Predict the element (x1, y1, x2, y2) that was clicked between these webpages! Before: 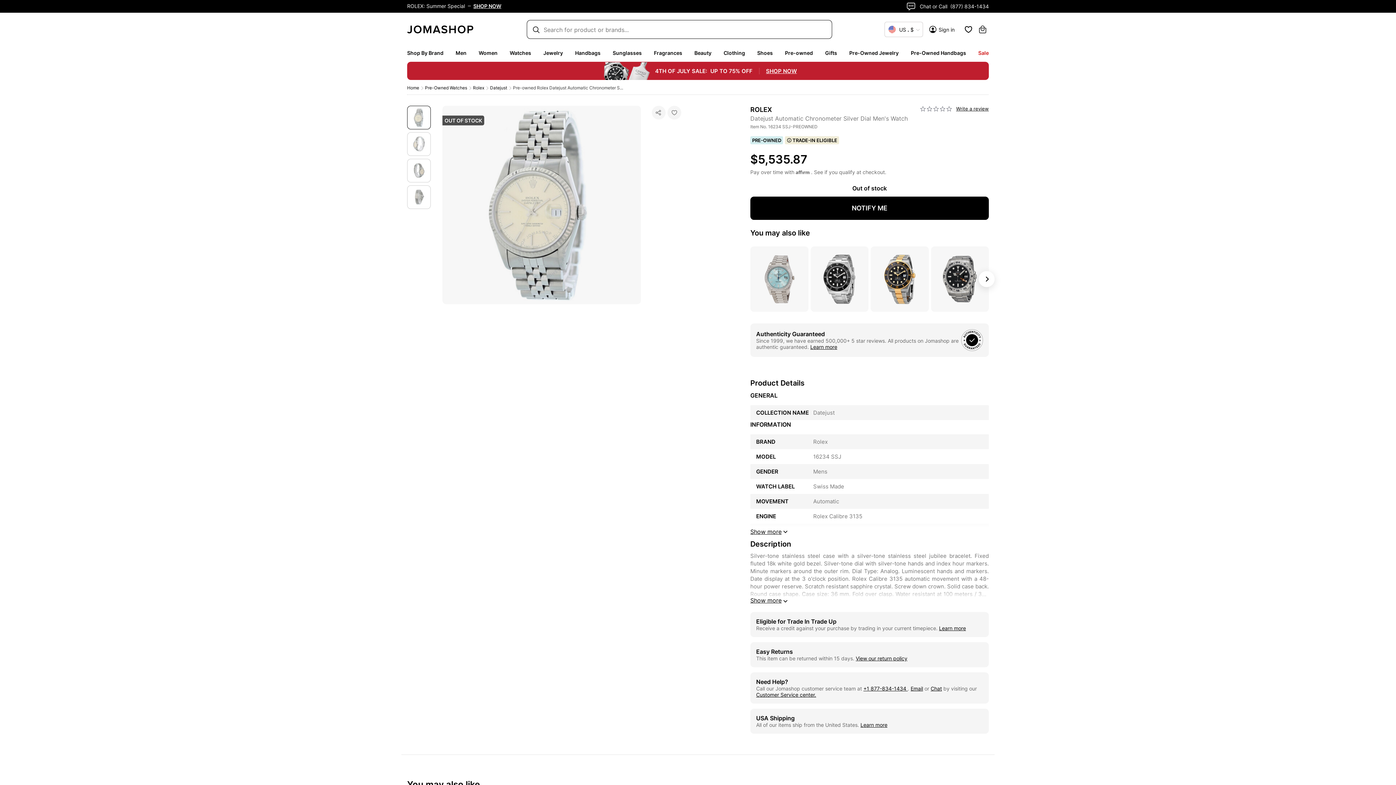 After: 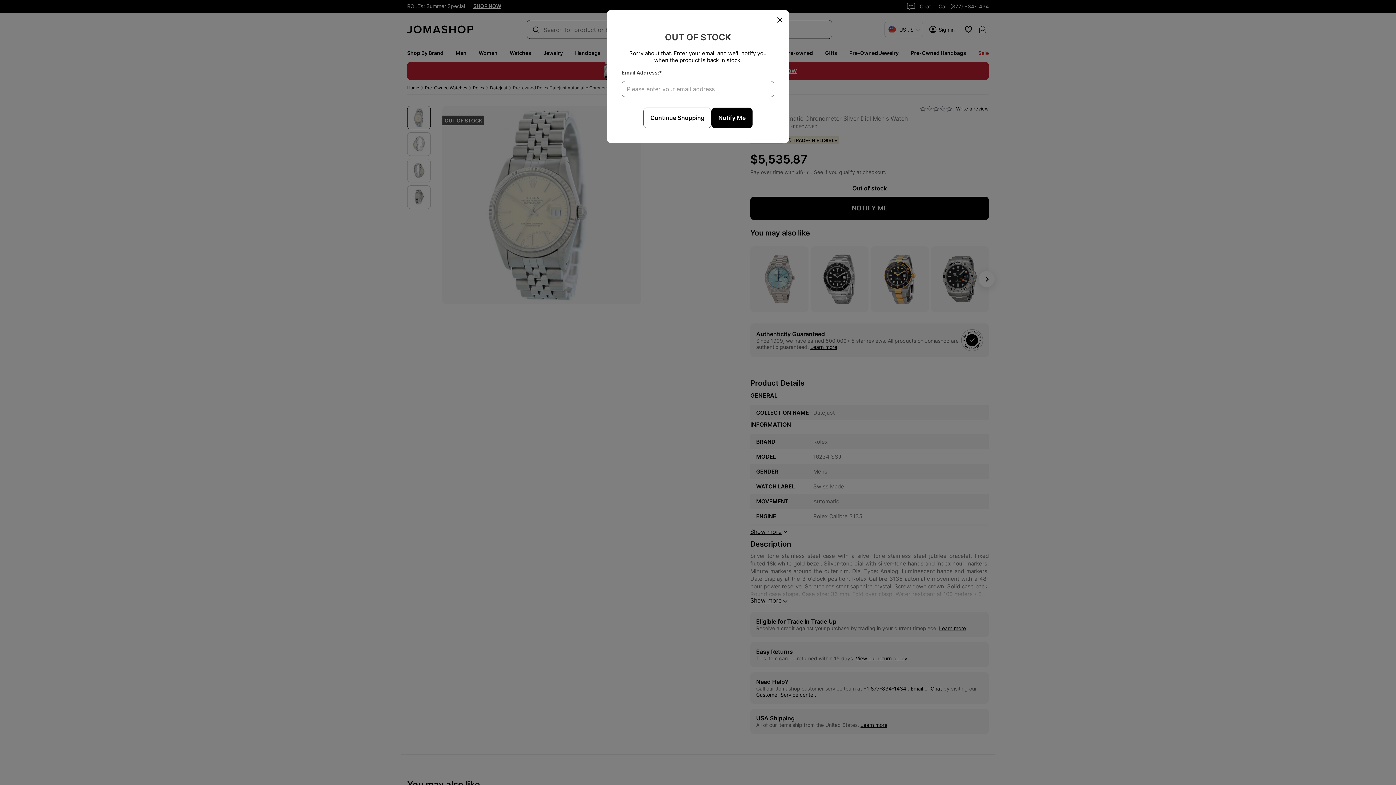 Action: label: NOTIFY ME bbox: (750, 196, 989, 220)